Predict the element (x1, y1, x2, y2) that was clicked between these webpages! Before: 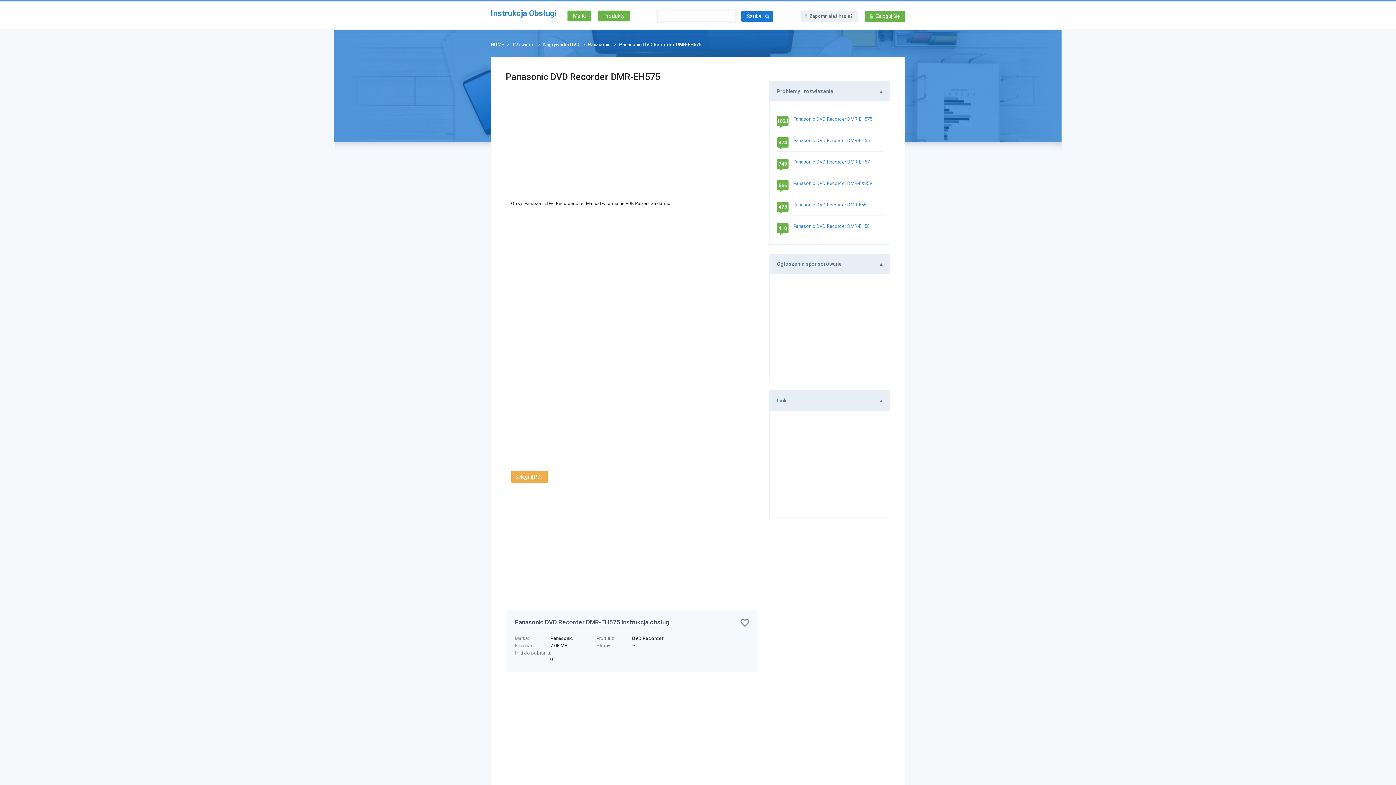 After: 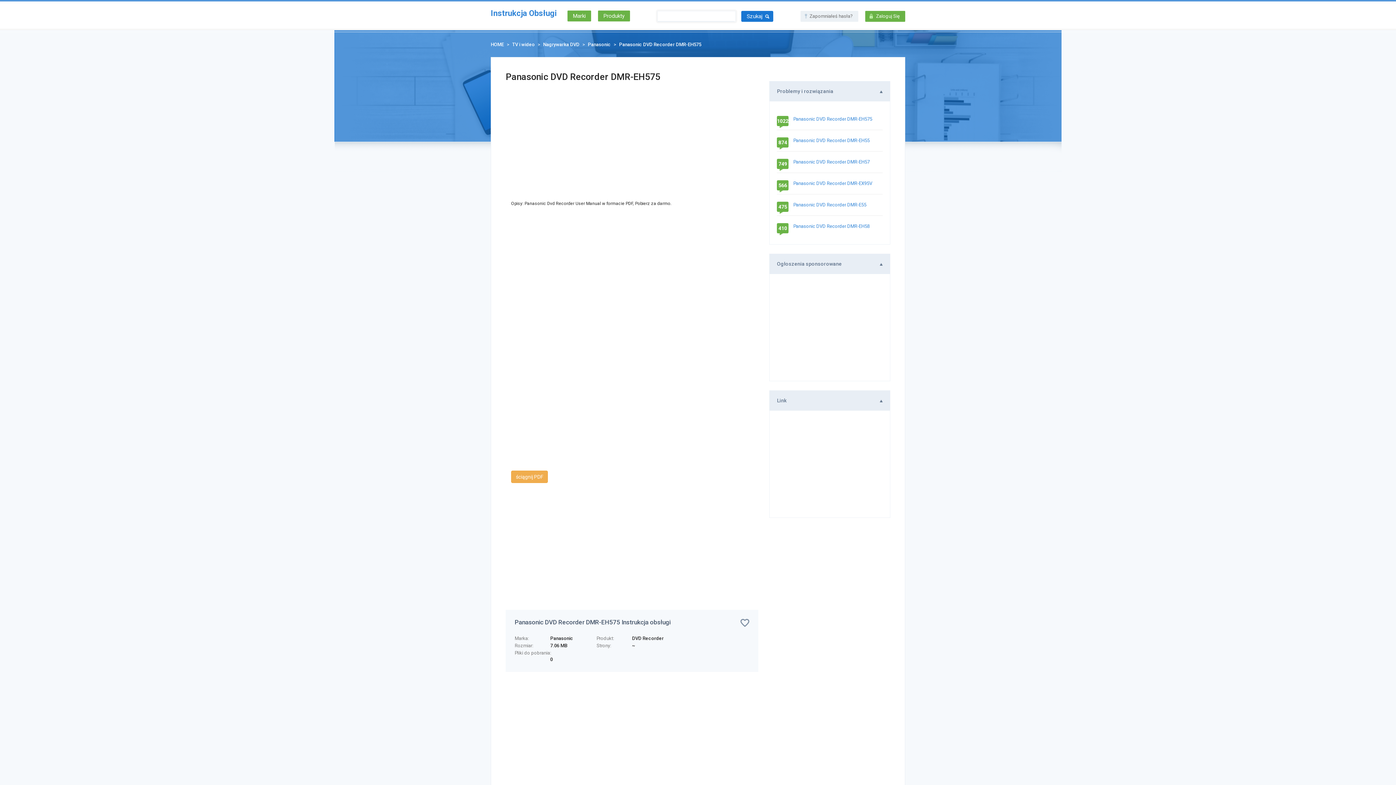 Action: bbox: (777, 116, 882, 122) label: Panasonic DVD Recorder DMR-EH575